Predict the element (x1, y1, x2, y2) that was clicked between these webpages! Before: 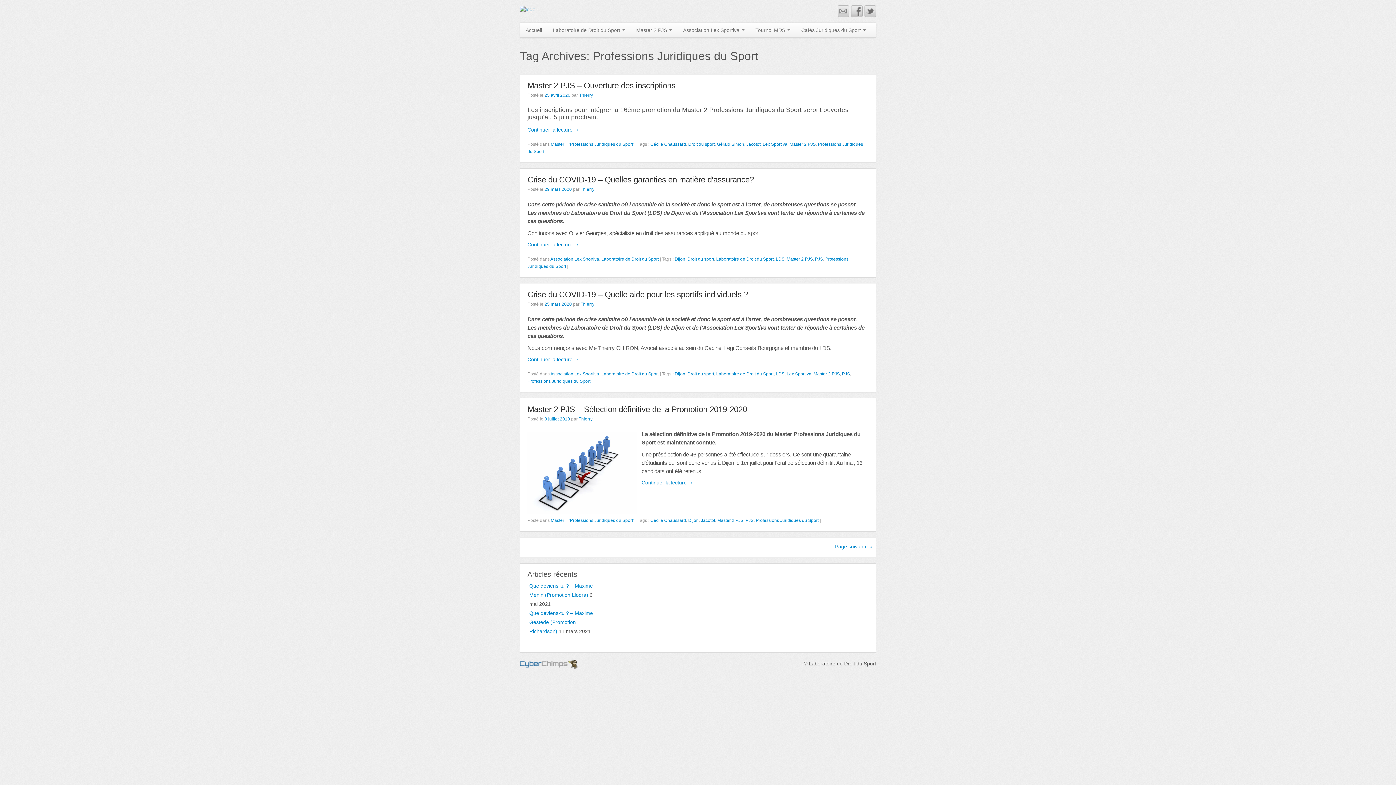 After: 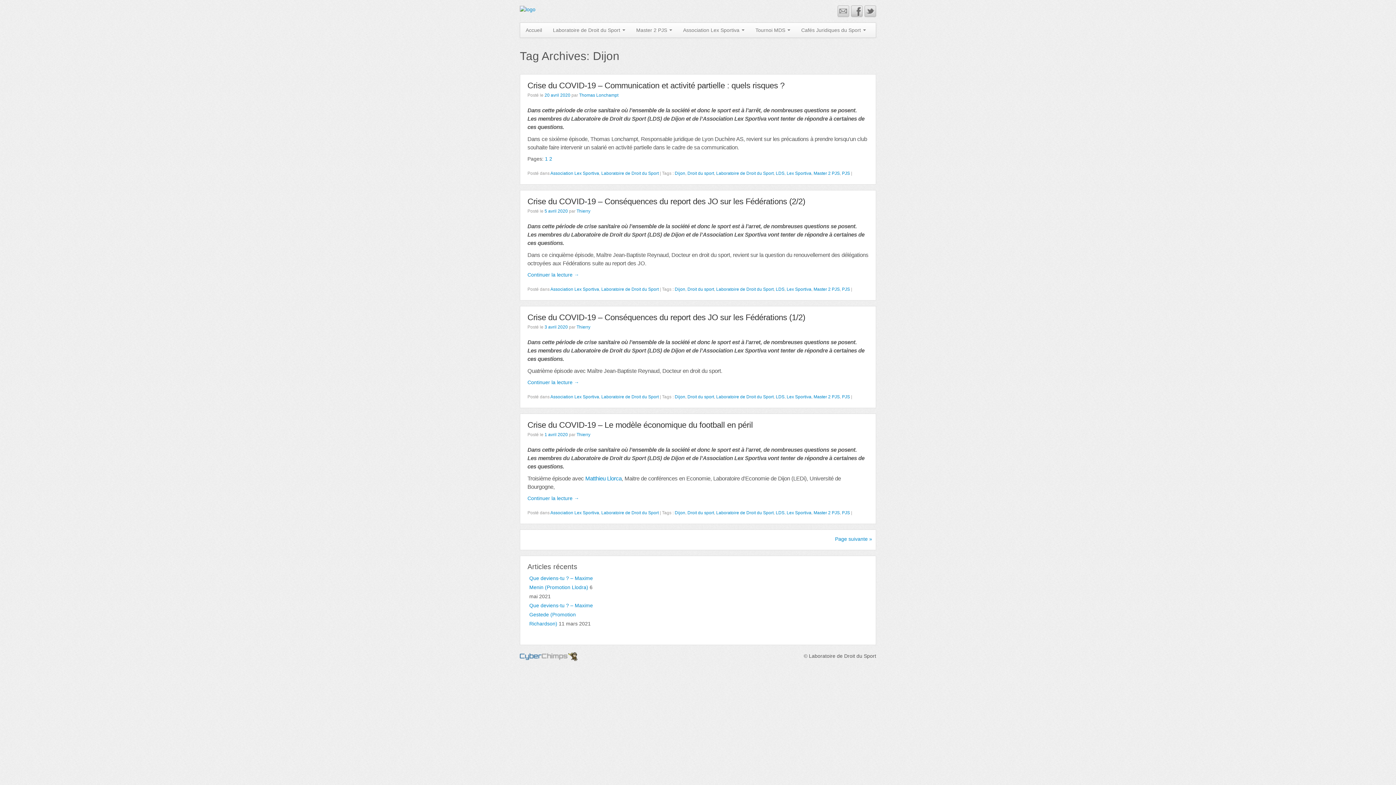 Action: bbox: (688, 518, 698, 523) label: Dijon